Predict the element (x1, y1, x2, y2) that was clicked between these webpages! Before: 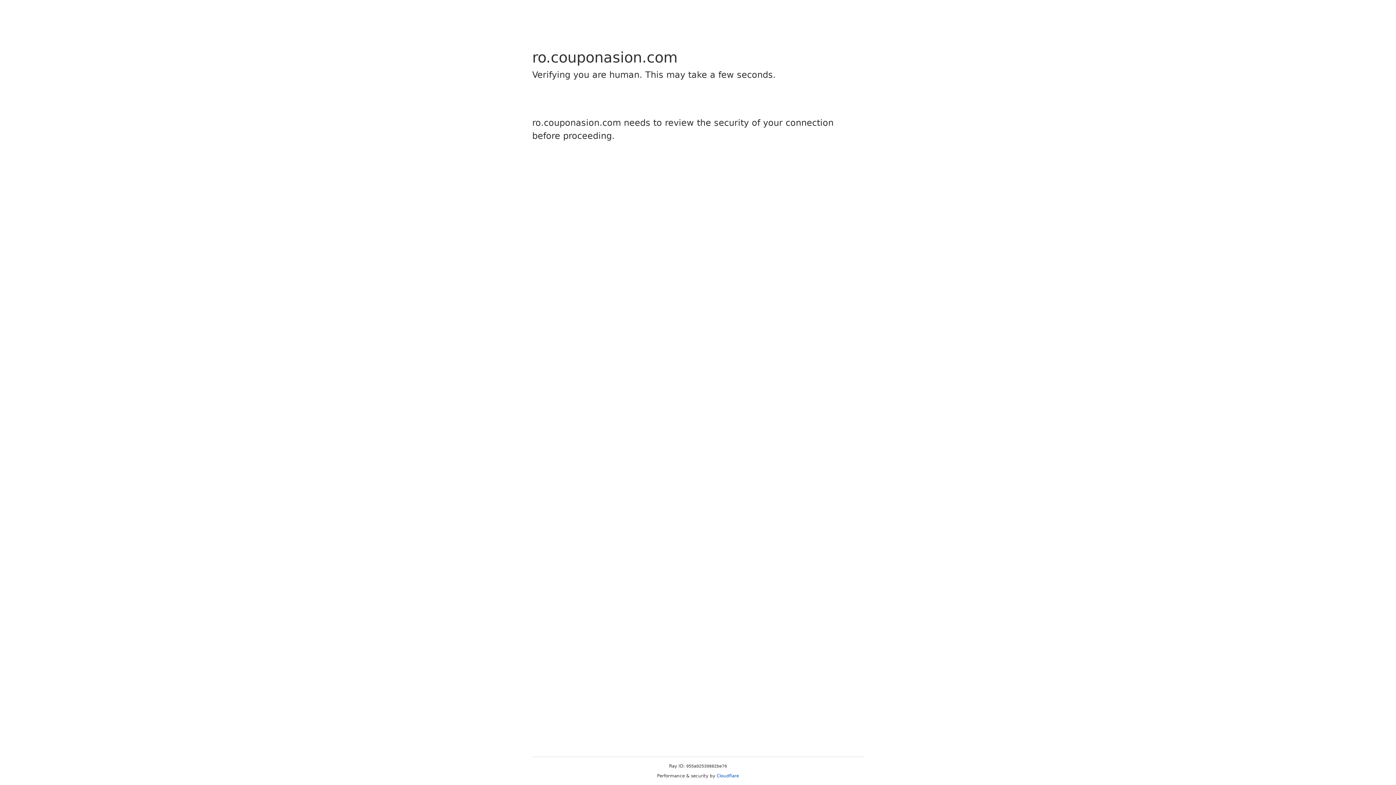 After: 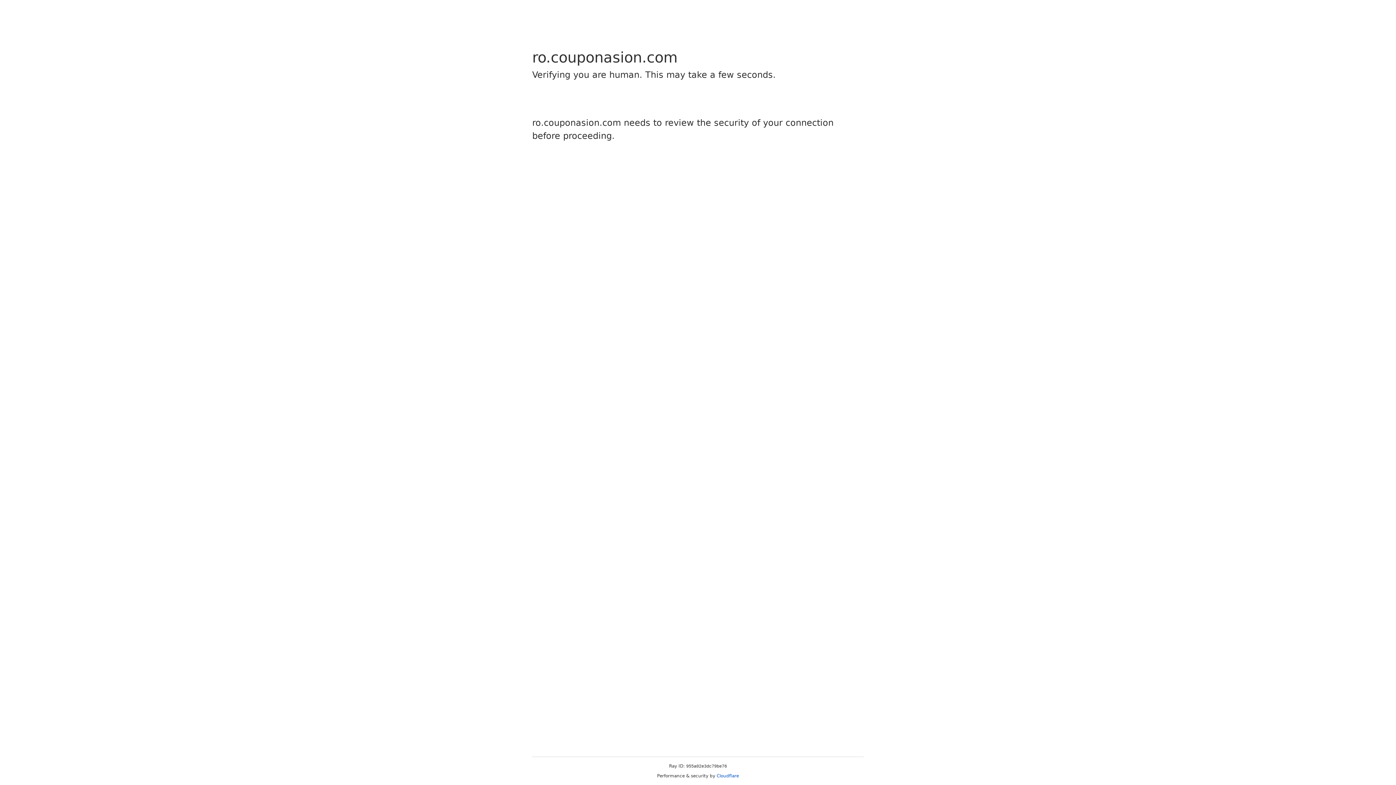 Action: bbox: (716, 773, 739, 778) label: Cloudflare